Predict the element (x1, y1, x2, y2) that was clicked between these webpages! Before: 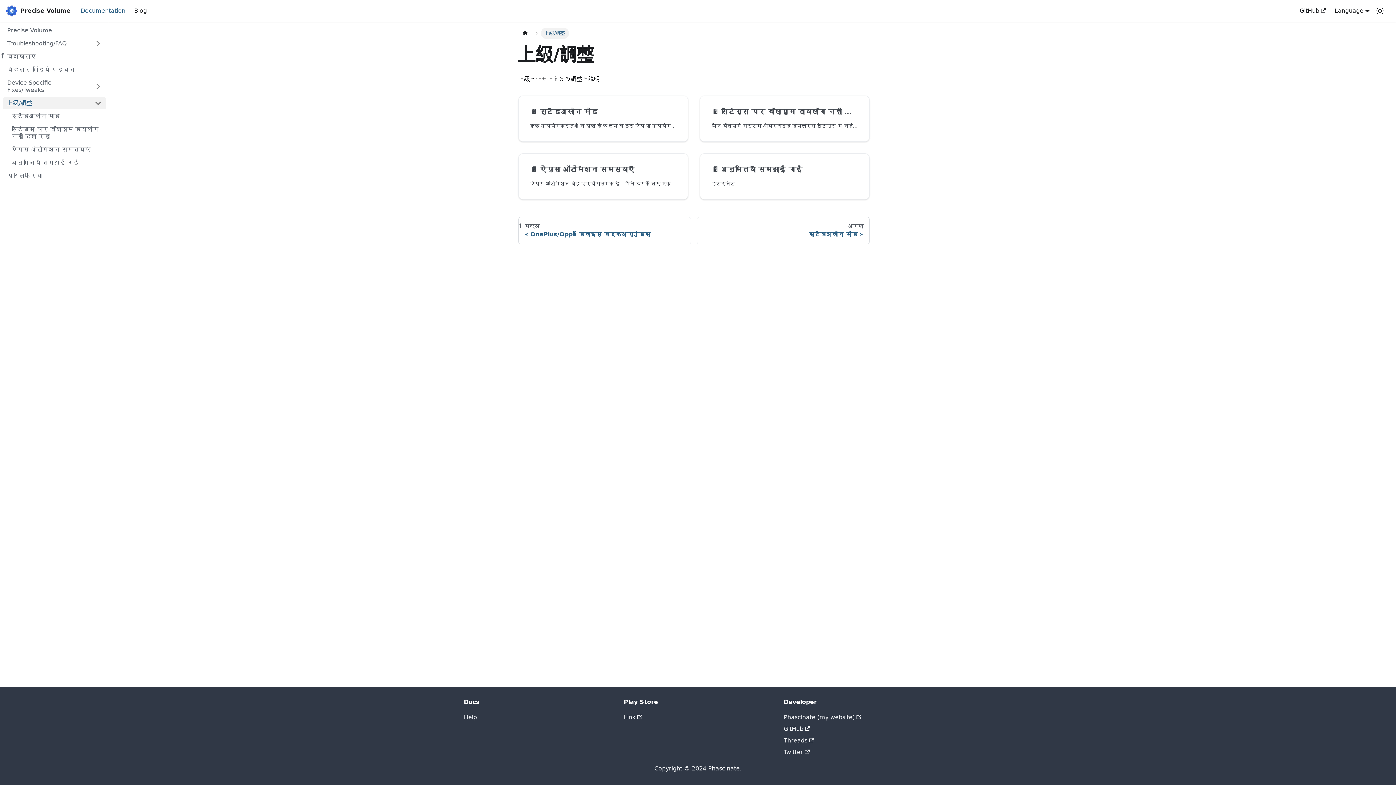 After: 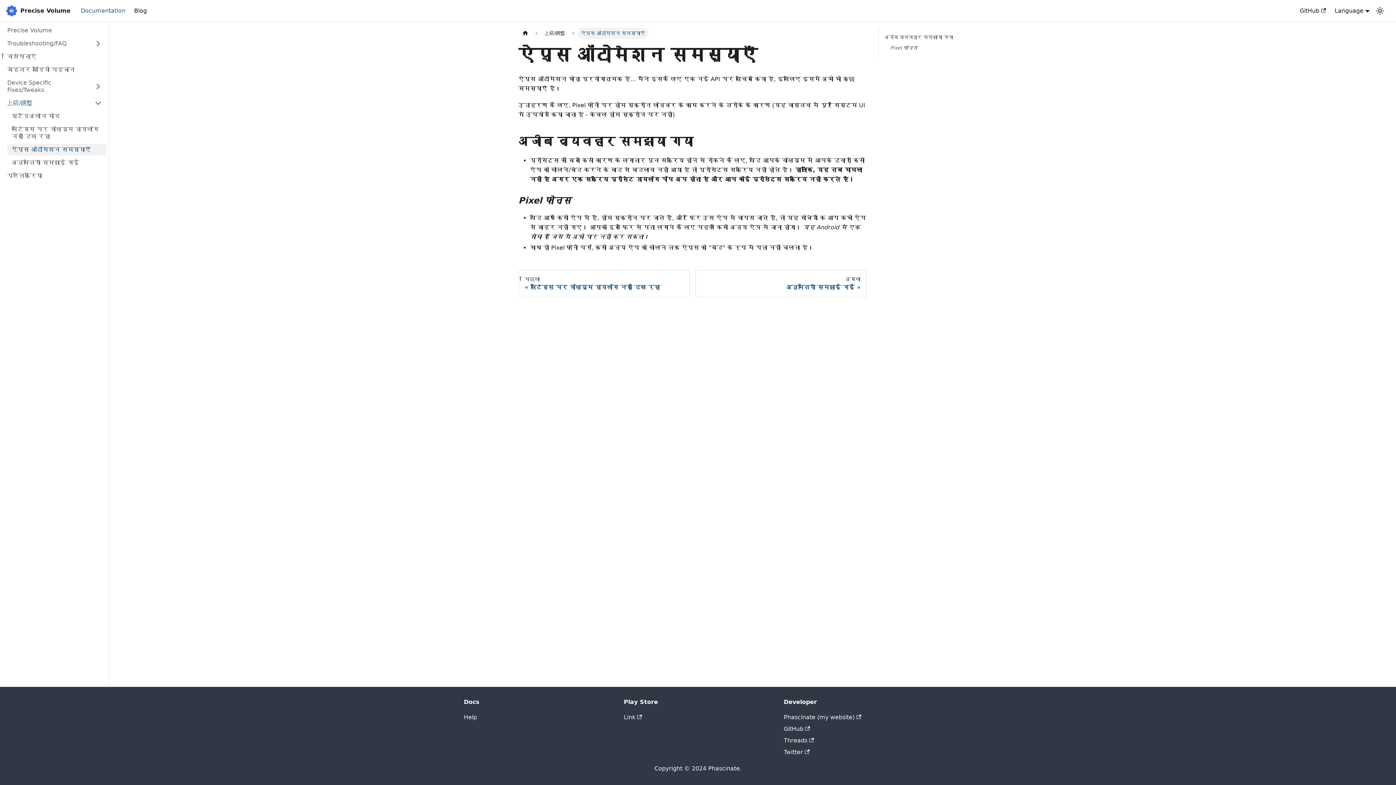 Action: bbox: (7, 144, 106, 155) label: ऐप्स ऑटोमेशन समस्याएँ